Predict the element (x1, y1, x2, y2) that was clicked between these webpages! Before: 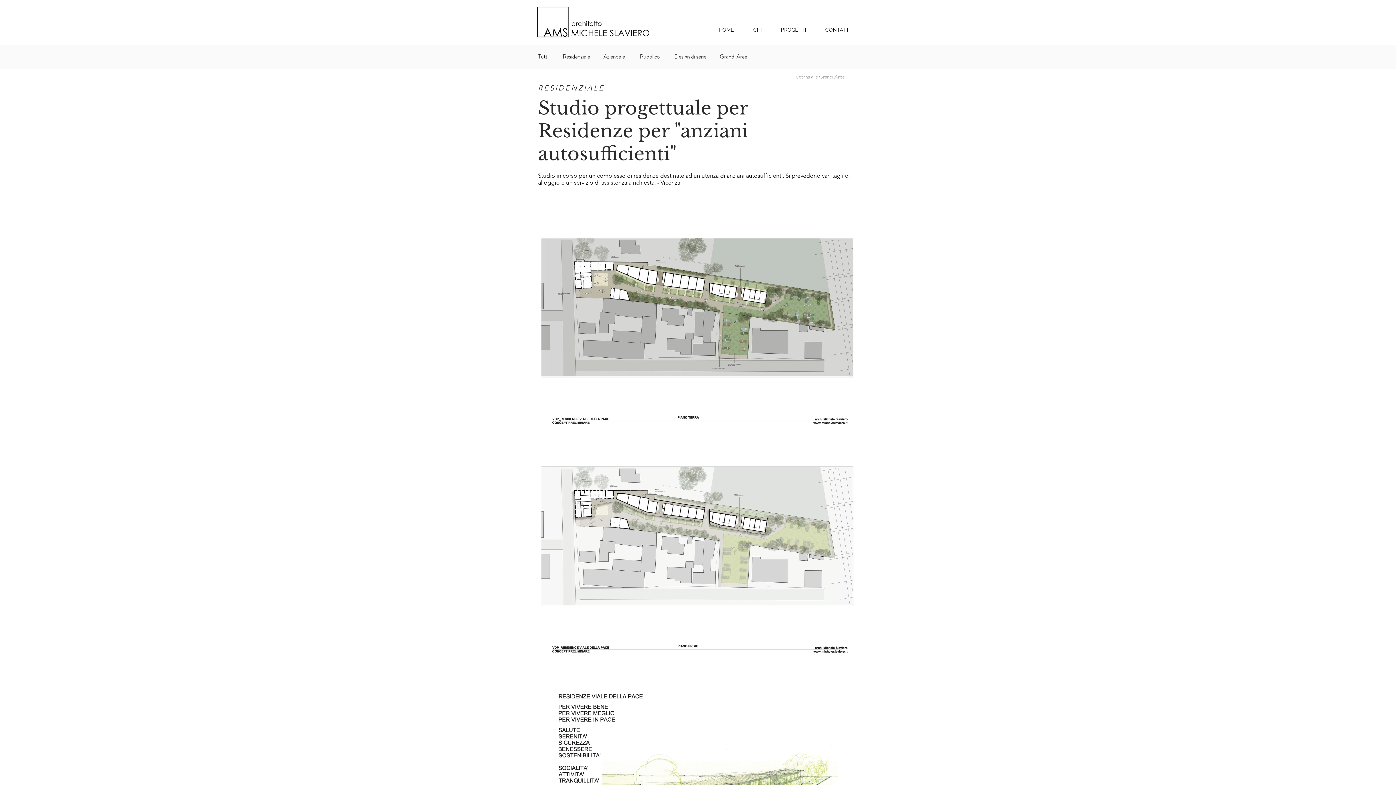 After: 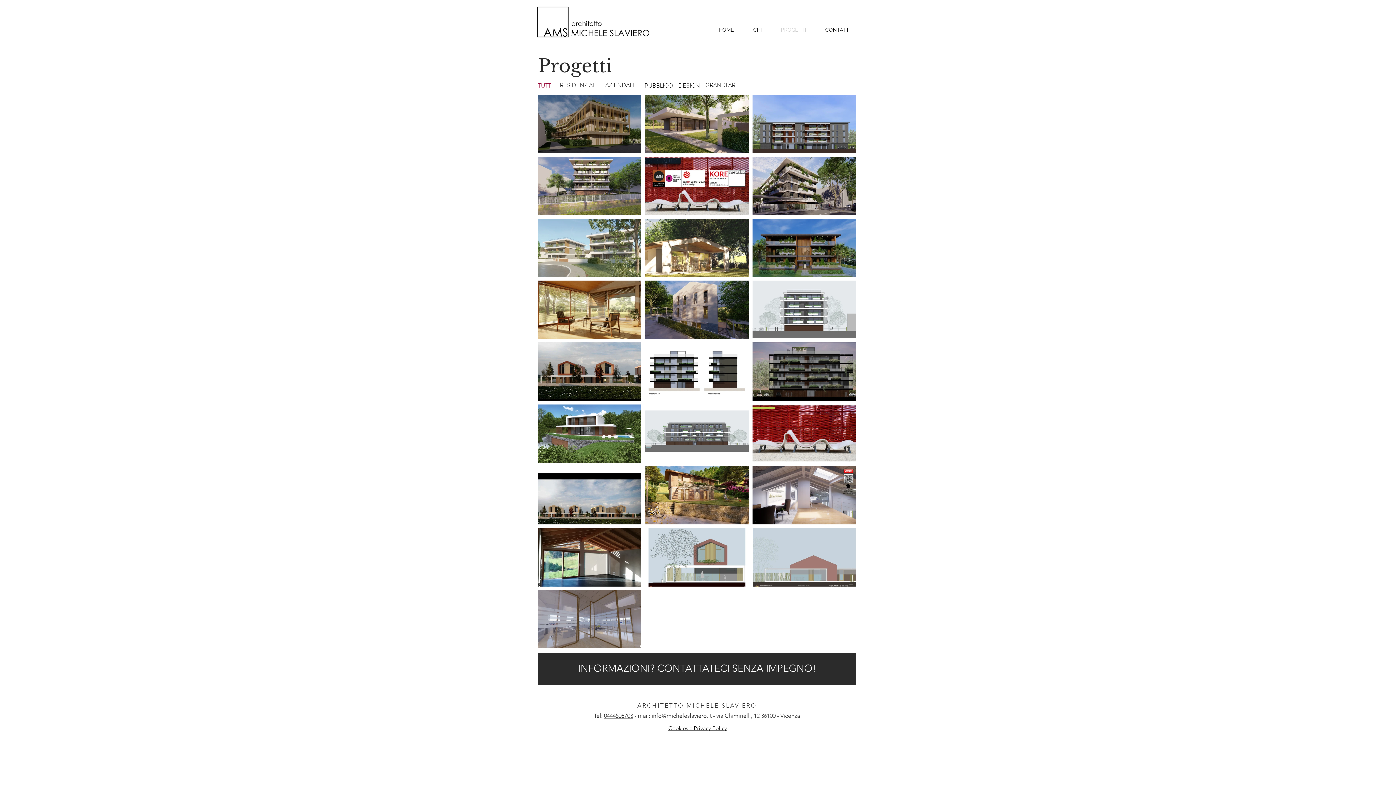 Action: label: Tutti bbox: (538, 49, 554, 64)